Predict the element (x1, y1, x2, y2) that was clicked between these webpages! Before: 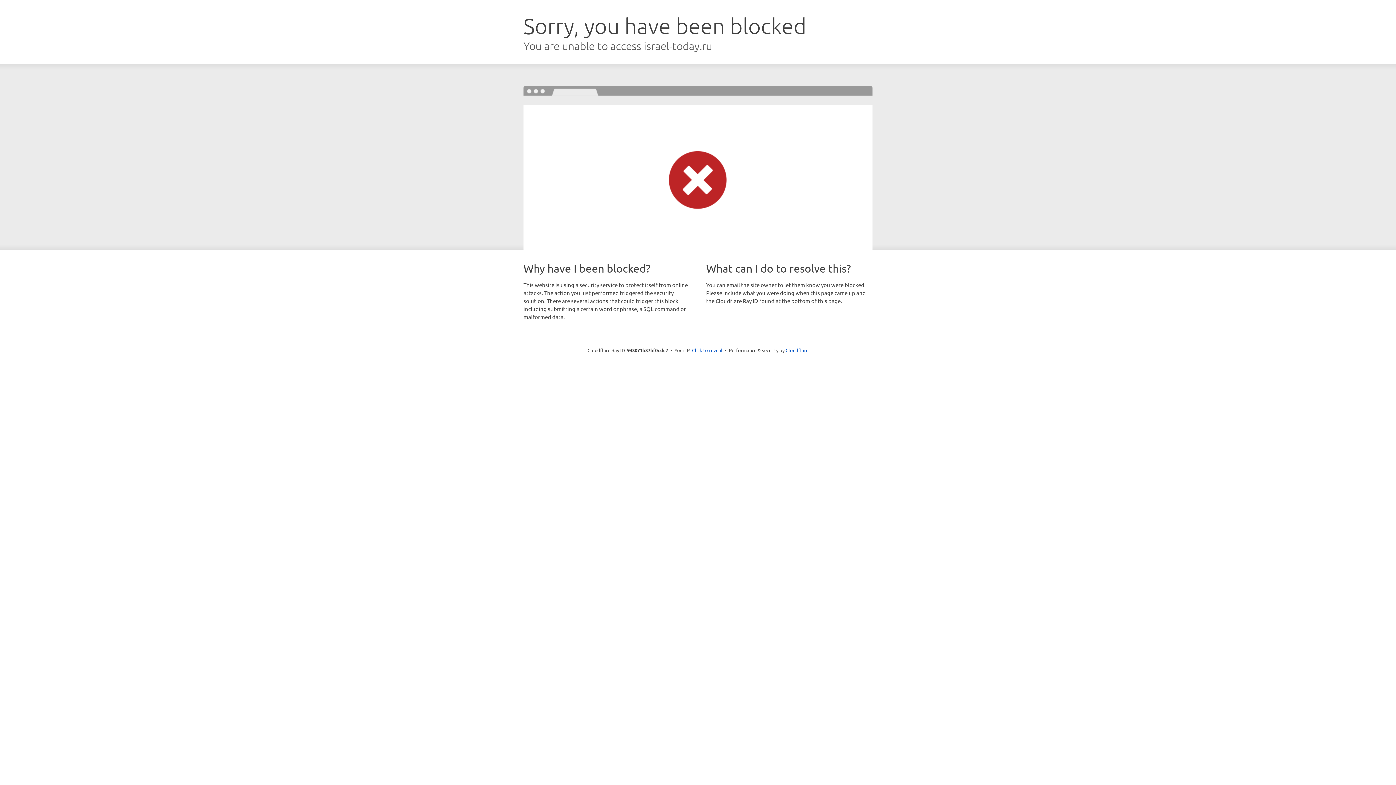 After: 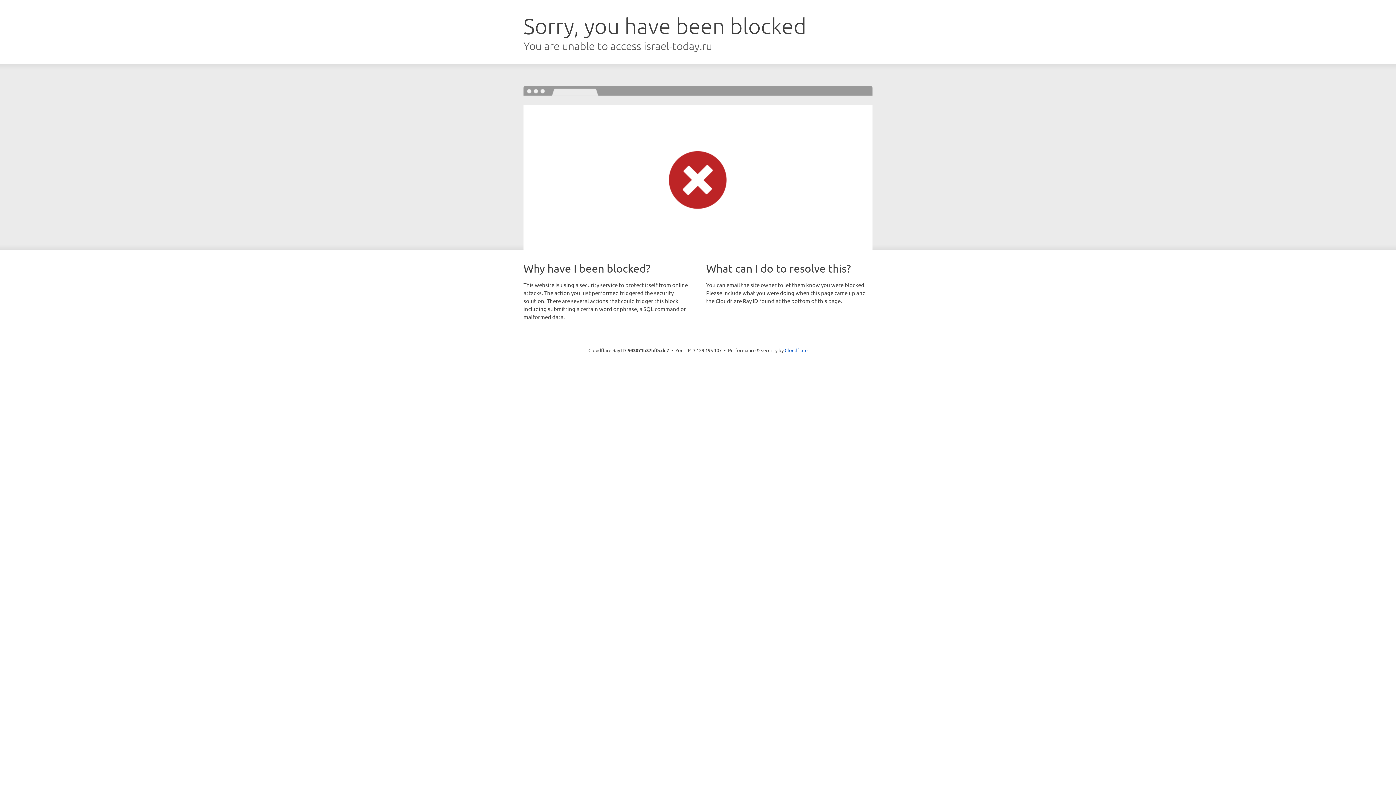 Action: label: Click to reveal bbox: (692, 346, 722, 353)